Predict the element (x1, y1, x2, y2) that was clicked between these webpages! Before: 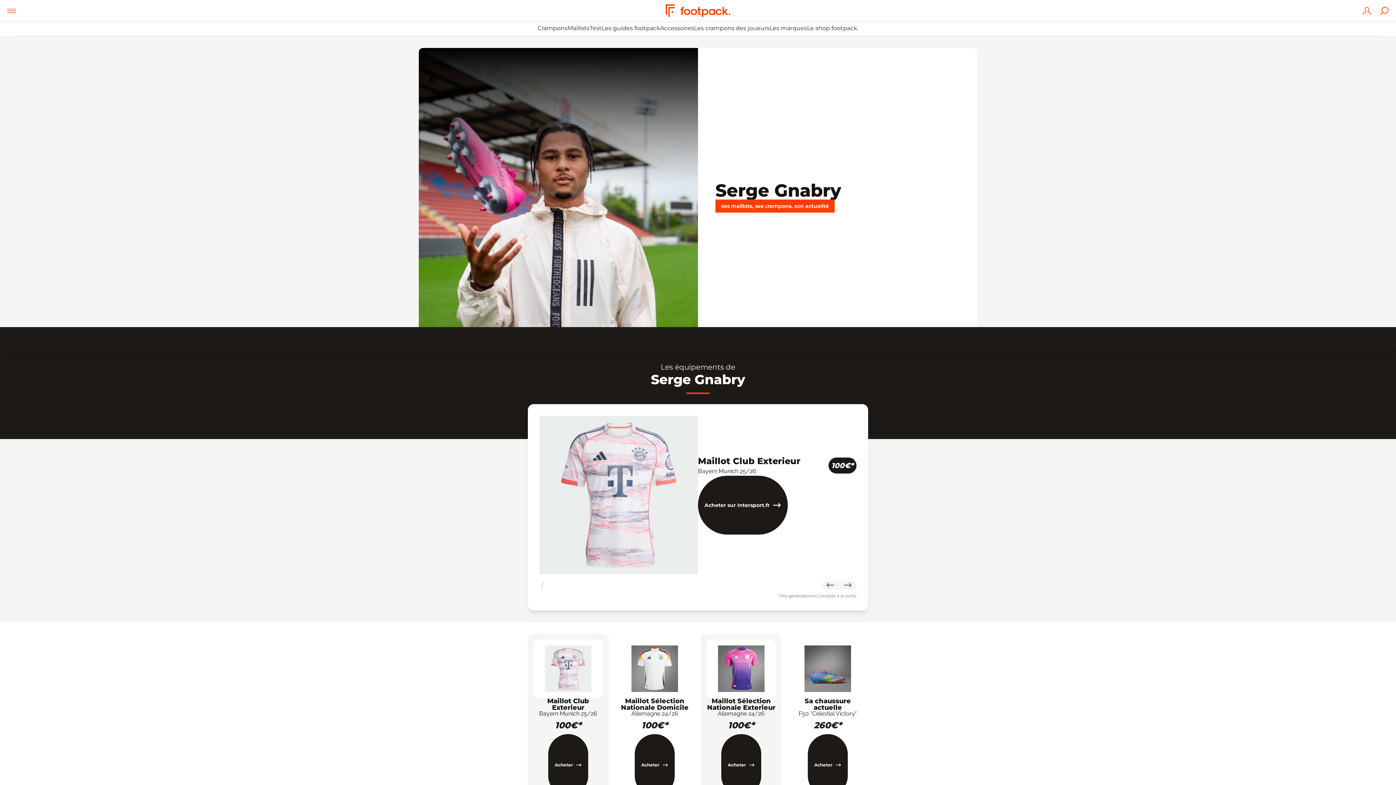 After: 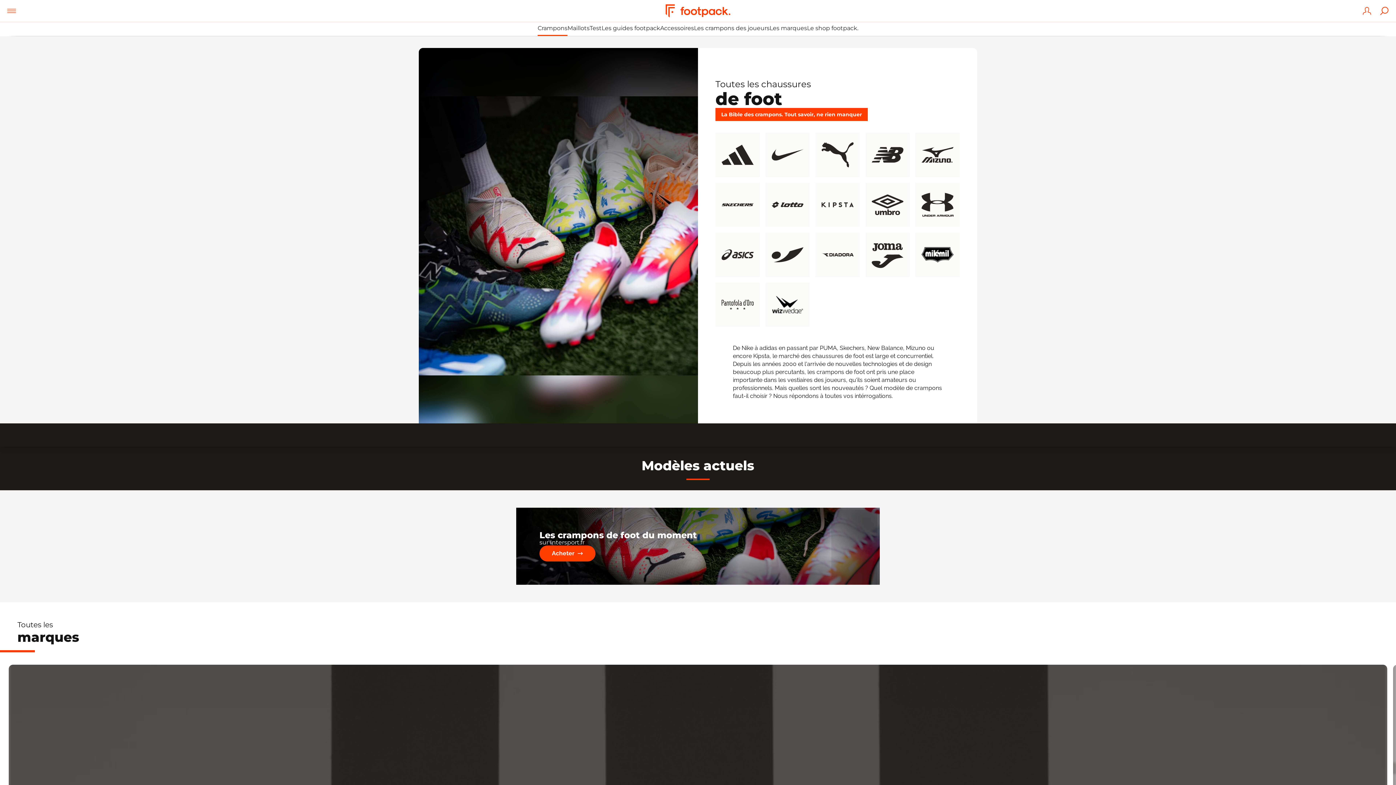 Action: bbox: (537, 21, 567, 36) label: Crampons